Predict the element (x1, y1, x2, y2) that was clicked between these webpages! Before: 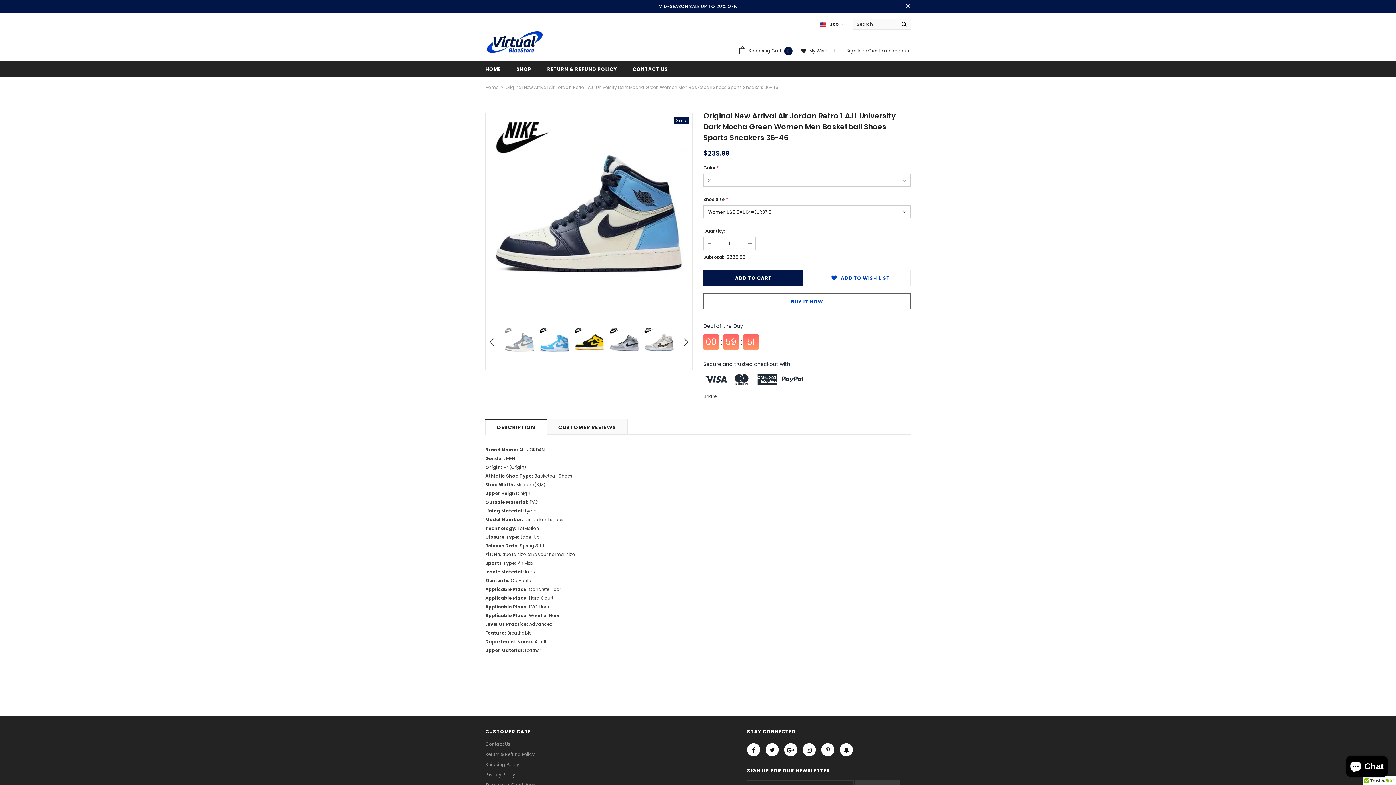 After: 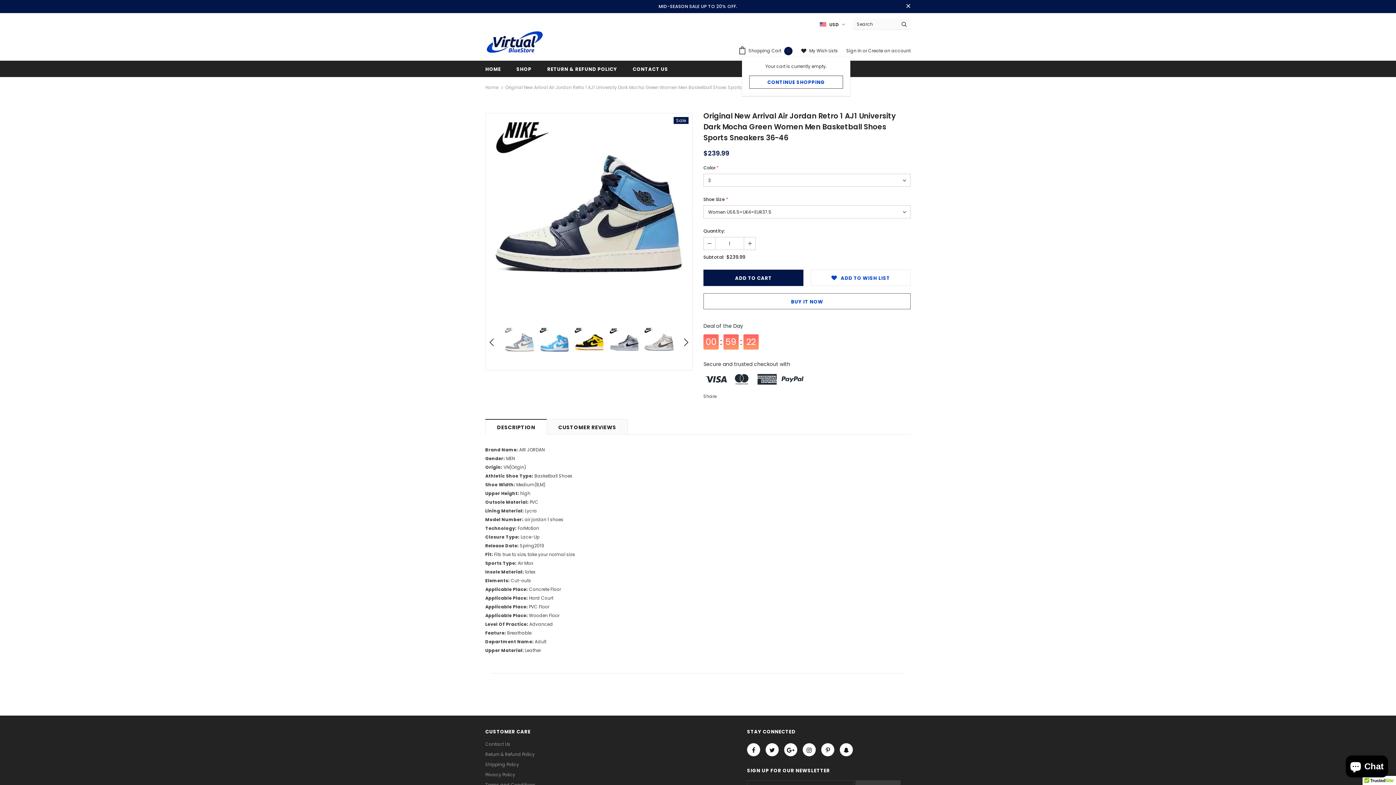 Action: label:  Shopping Cart 0 bbox: (738, 46, 796, 56)